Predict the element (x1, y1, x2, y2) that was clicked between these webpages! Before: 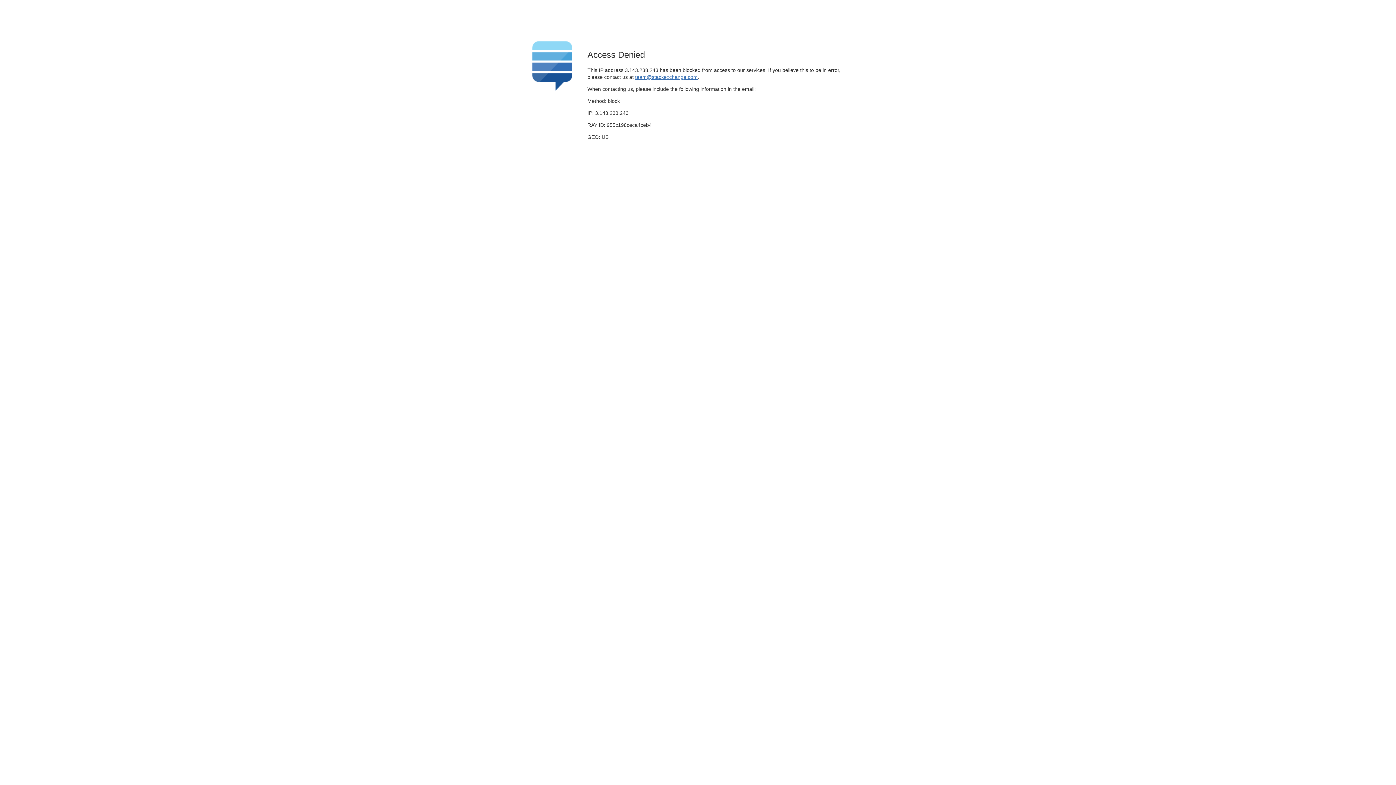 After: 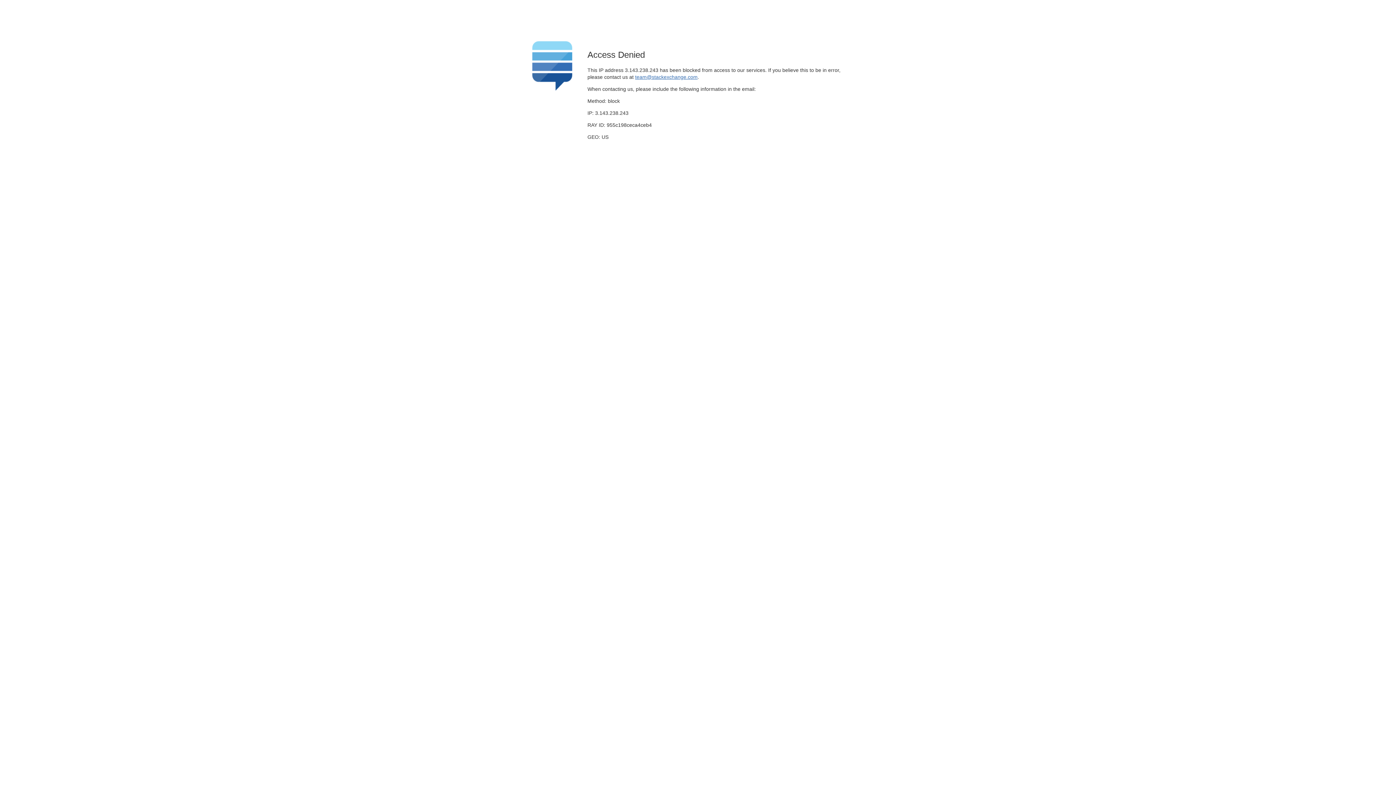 Action: bbox: (635, 74, 697, 79) label: team@stackexchange.com